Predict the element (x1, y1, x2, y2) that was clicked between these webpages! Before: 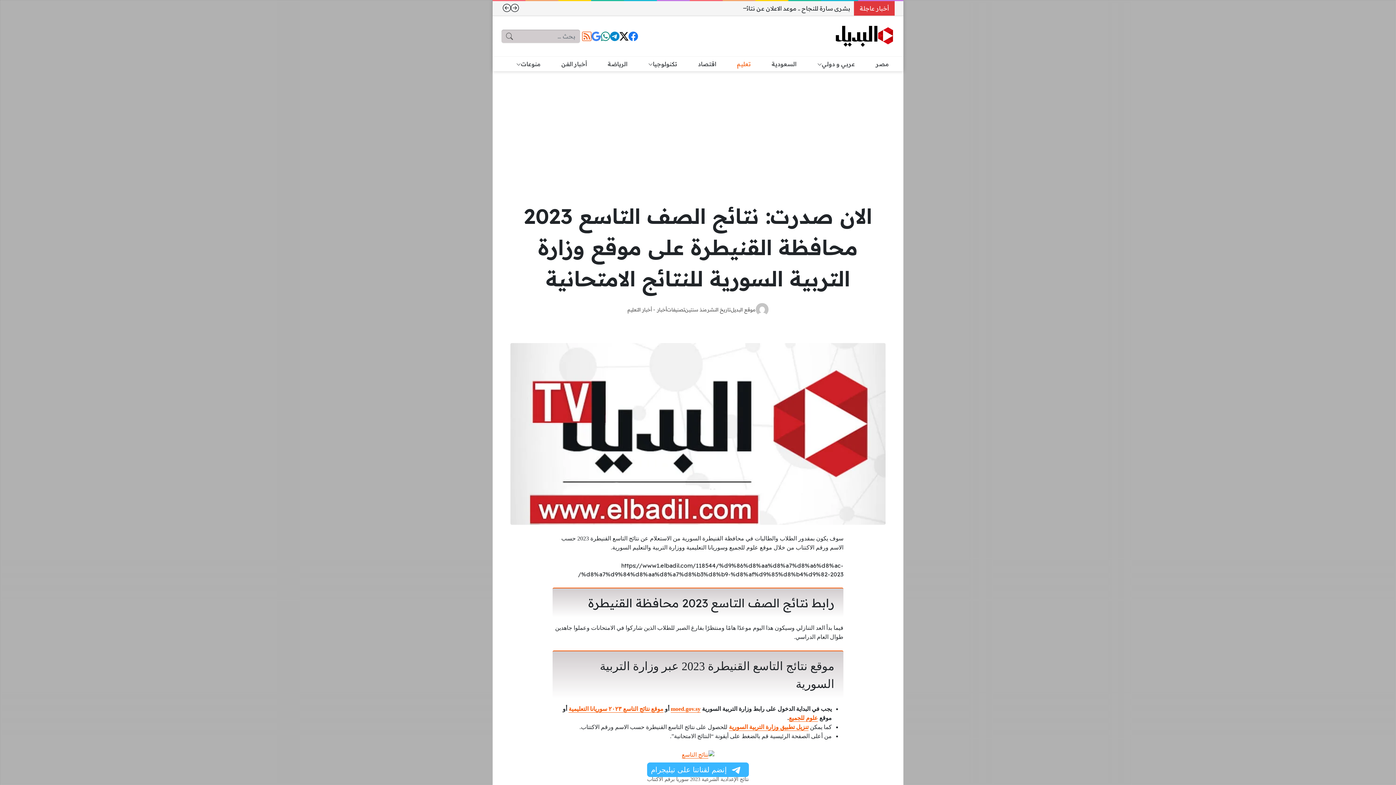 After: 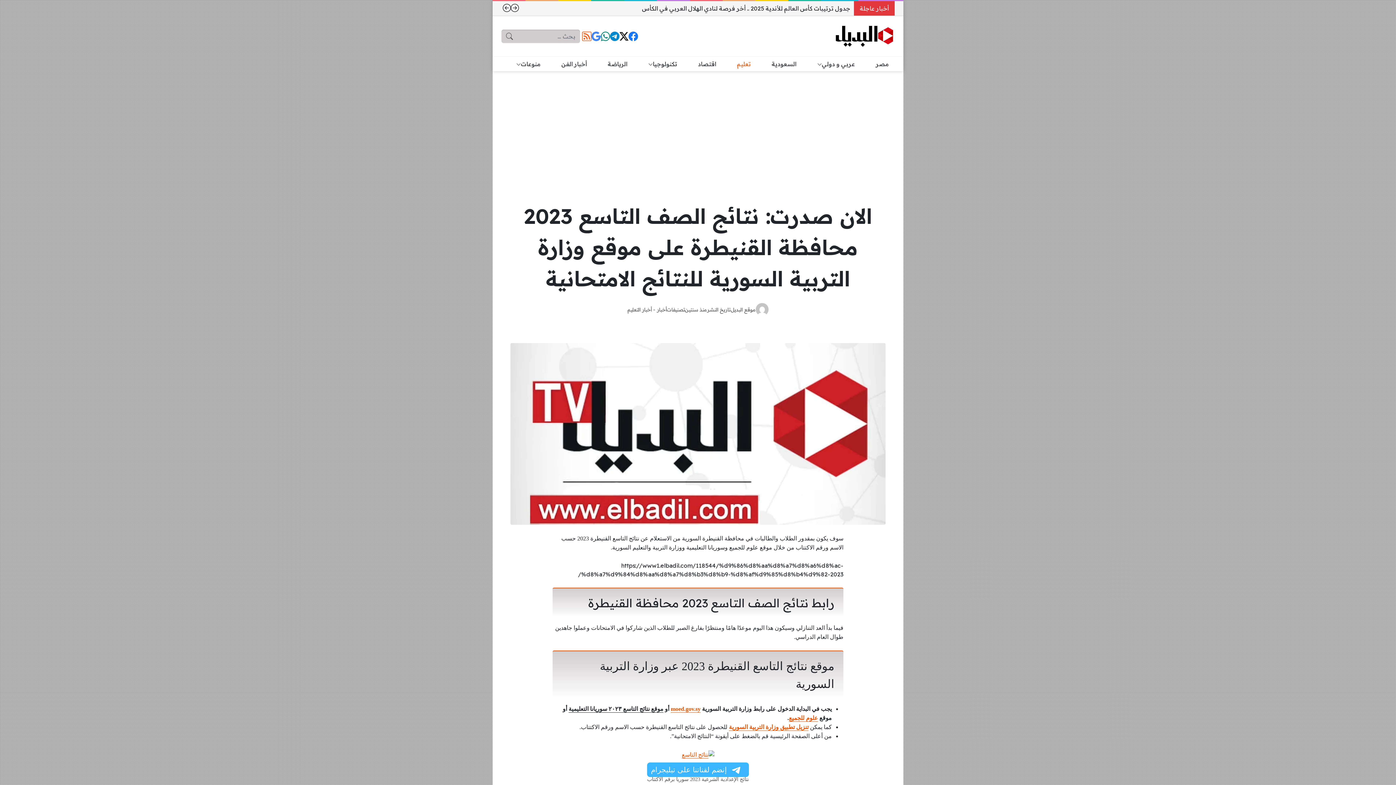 Action: label: موقع نتائج التاسع ٢٠٢٣ سوريانا التعليمية bbox: (568, 706, 663, 712)